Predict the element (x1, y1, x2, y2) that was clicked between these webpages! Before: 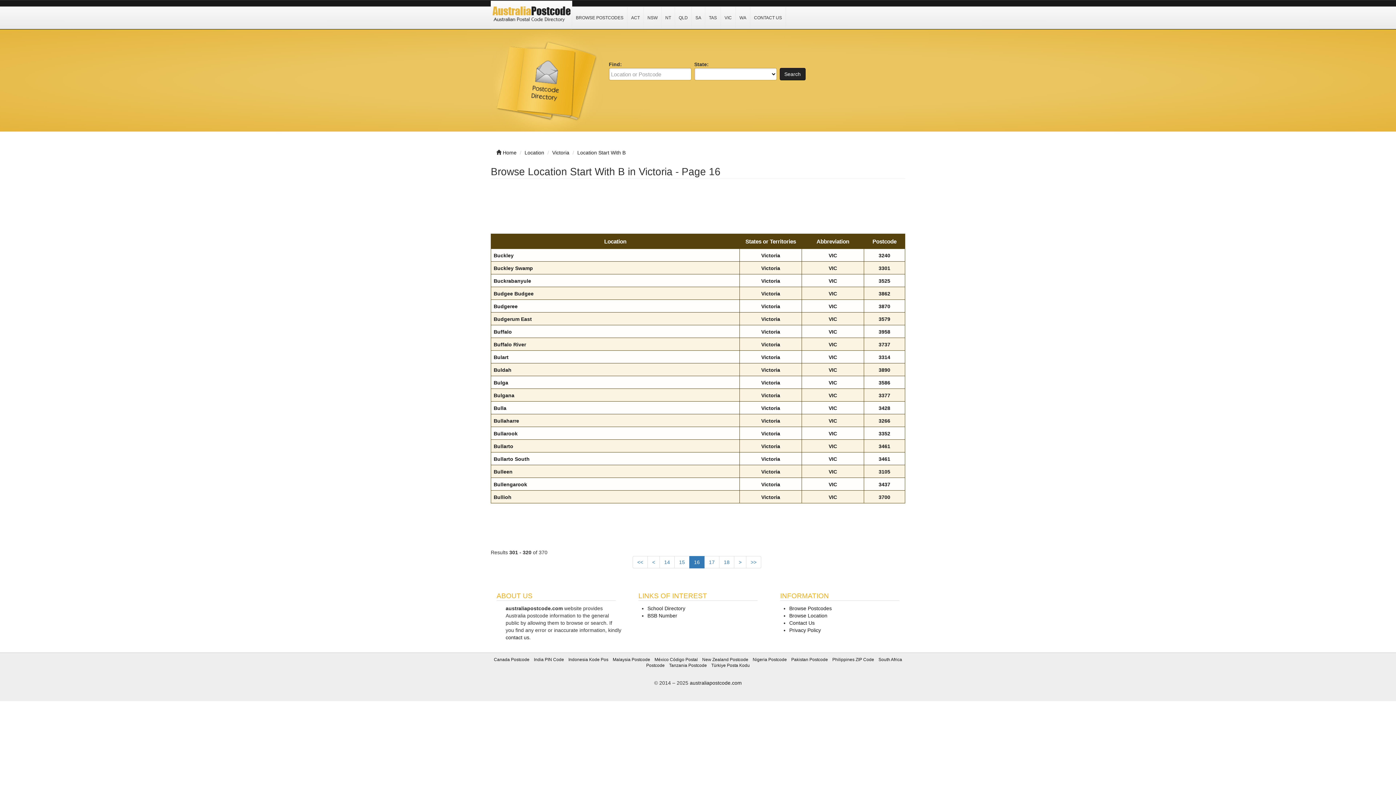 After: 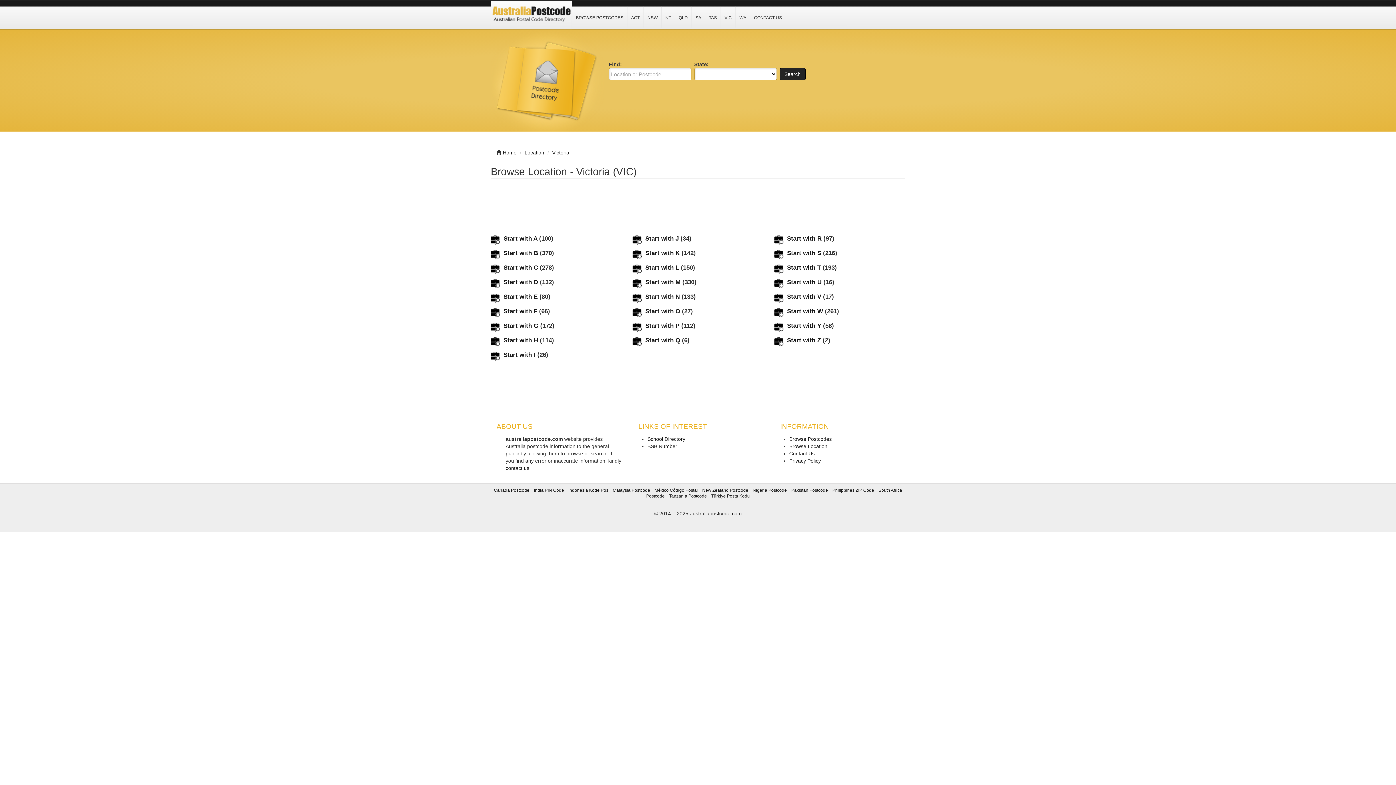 Action: bbox: (828, 418, 837, 424) label: VIC